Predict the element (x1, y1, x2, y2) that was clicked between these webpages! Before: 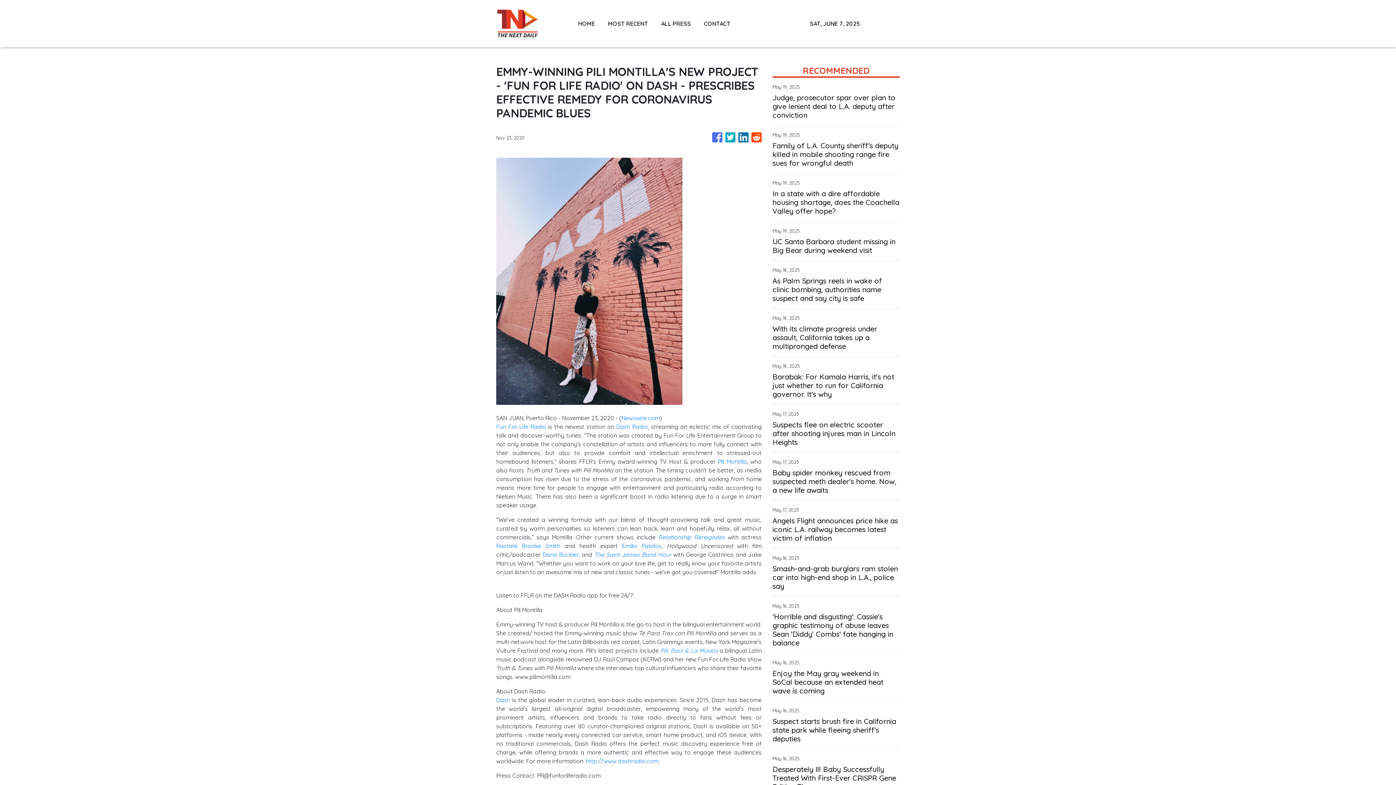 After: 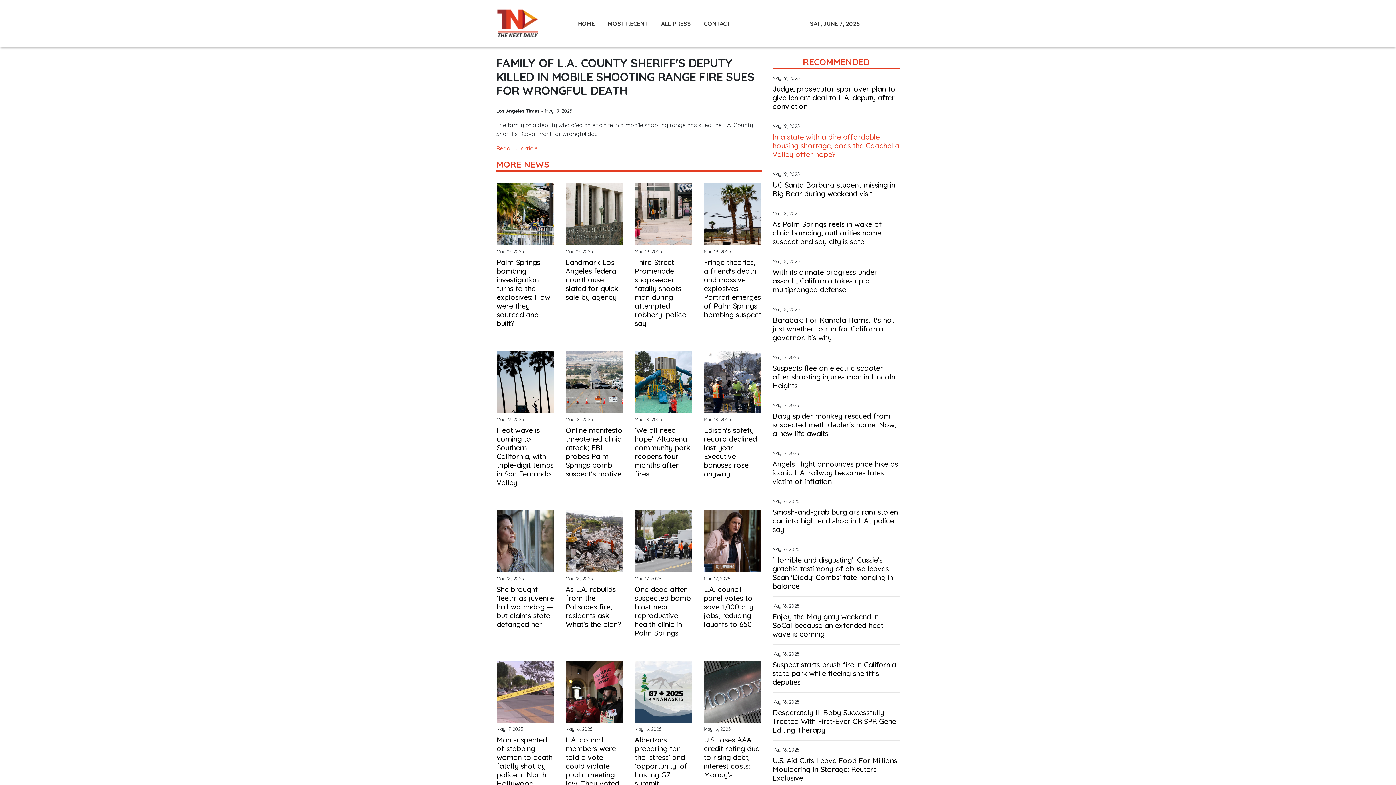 Action: bbox: (772, 141, 900, 167) label: Family of L.A. County sheriff's deputy killed in mobile shooting range fire sues for wrongful death